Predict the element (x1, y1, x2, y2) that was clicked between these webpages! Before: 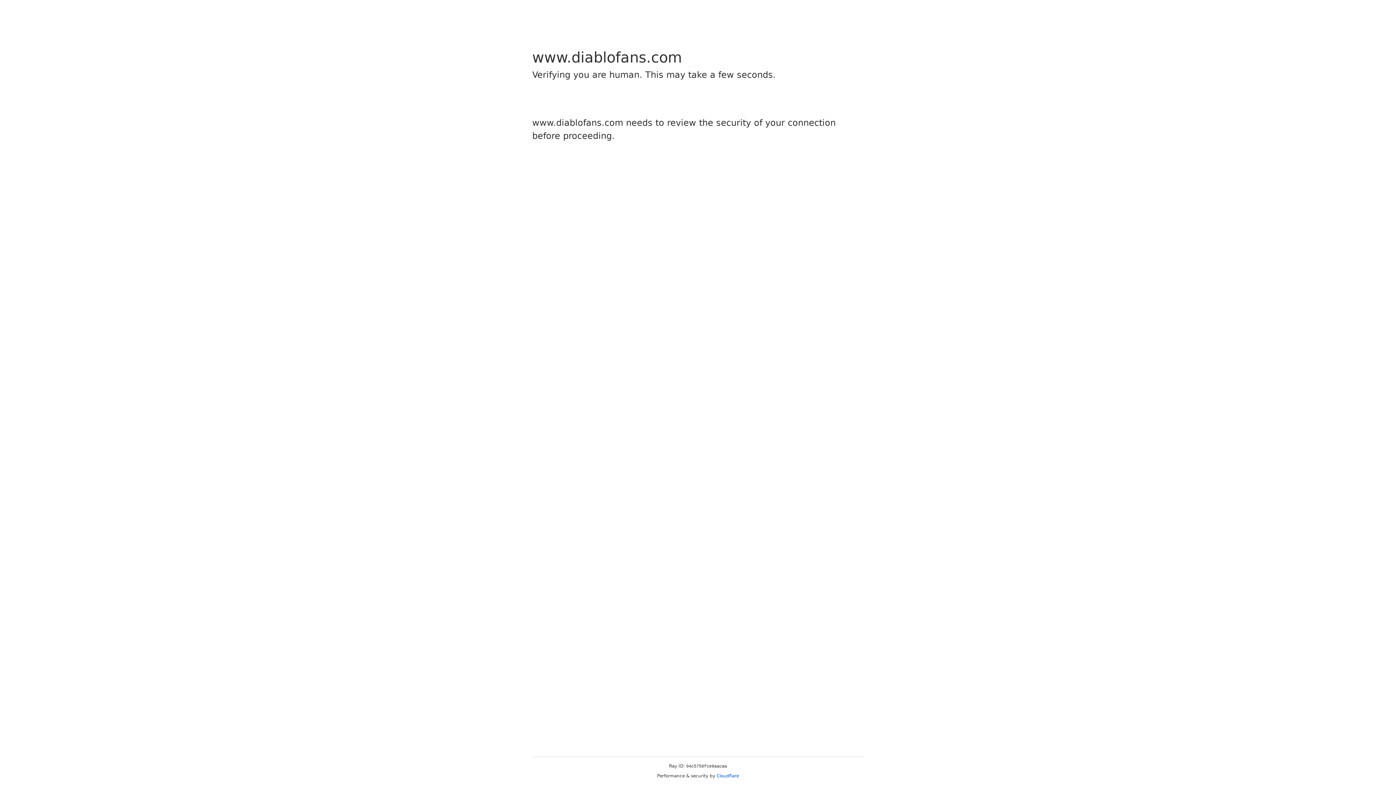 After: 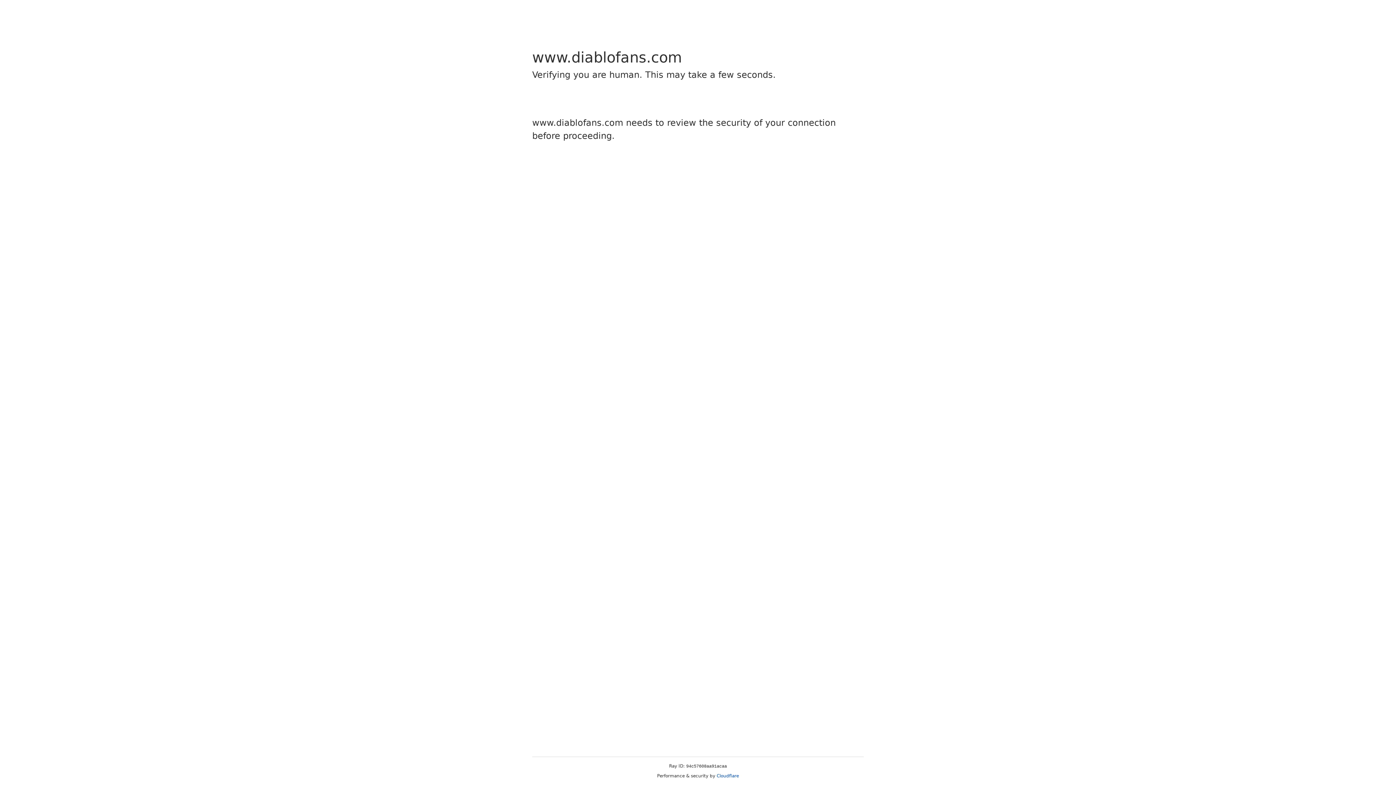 Action: label: Cloudflare bbox: (716, 773, 739, 778)